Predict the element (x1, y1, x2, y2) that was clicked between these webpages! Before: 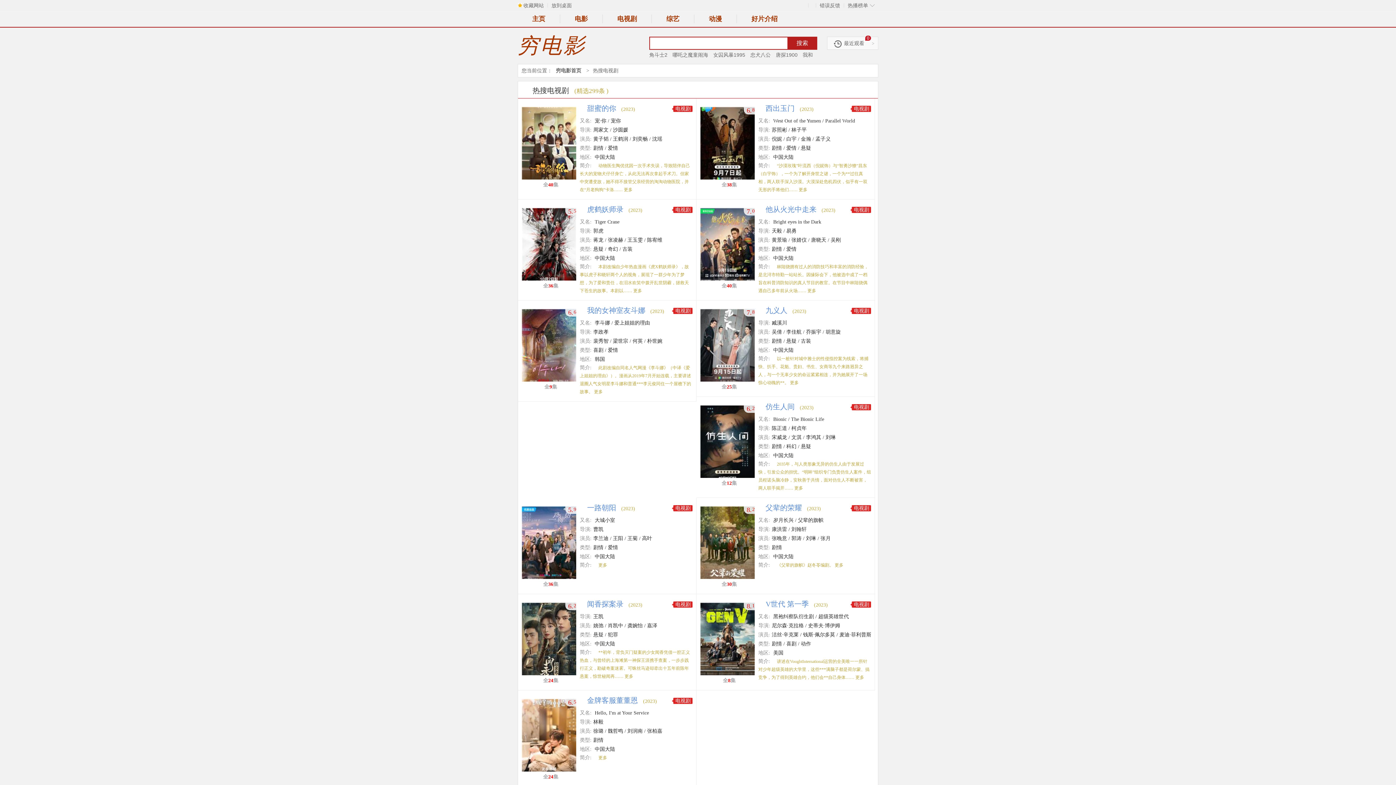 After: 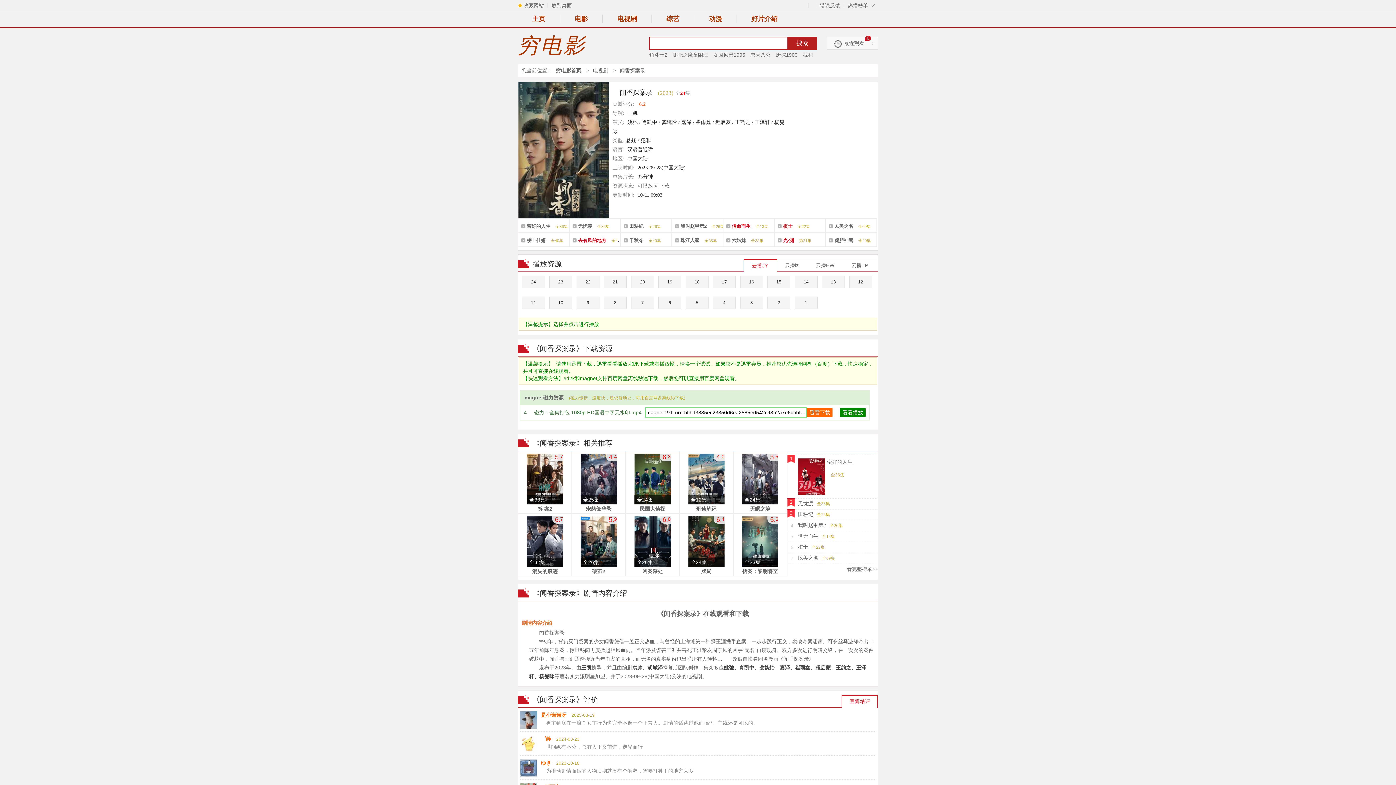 Action: label: 闻香探案录 bbox: (587, 600, 623, 608)